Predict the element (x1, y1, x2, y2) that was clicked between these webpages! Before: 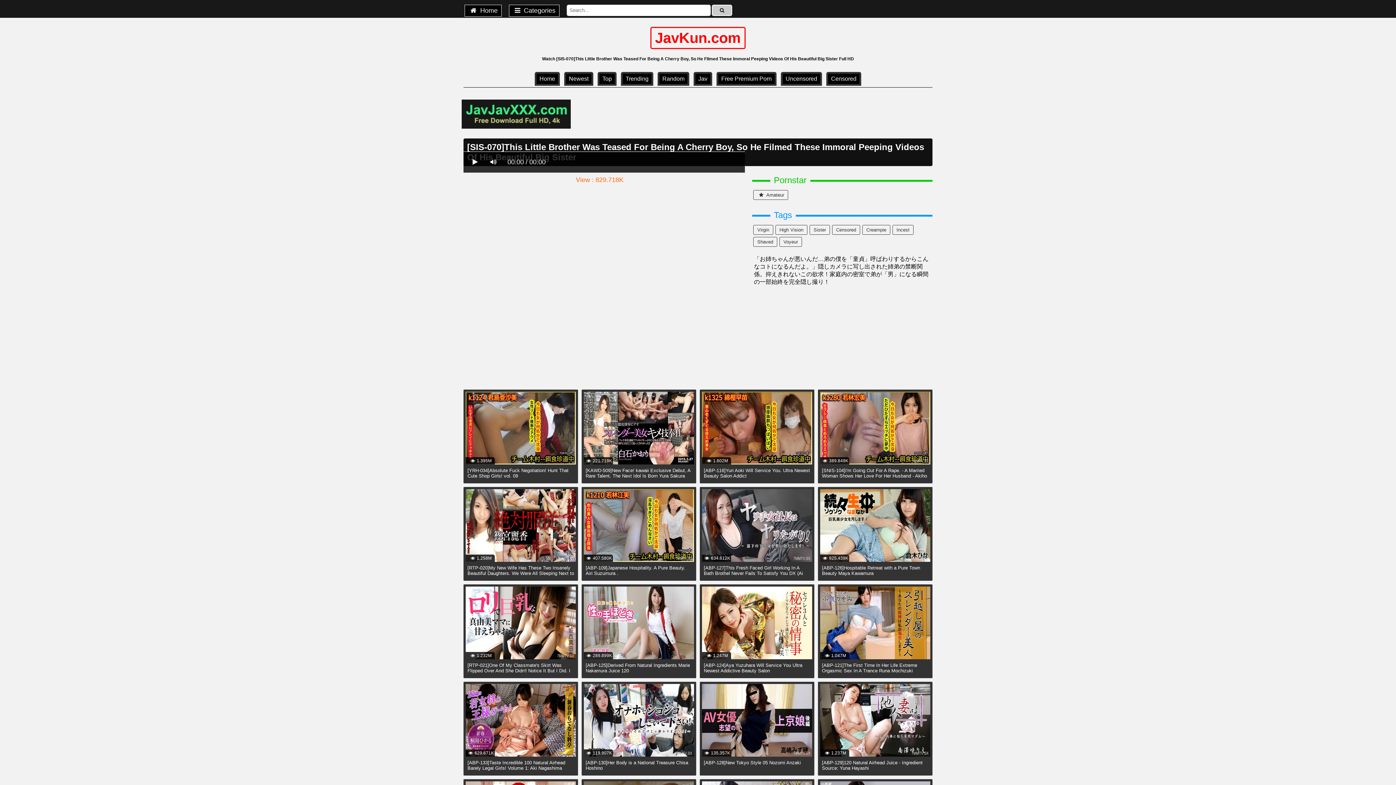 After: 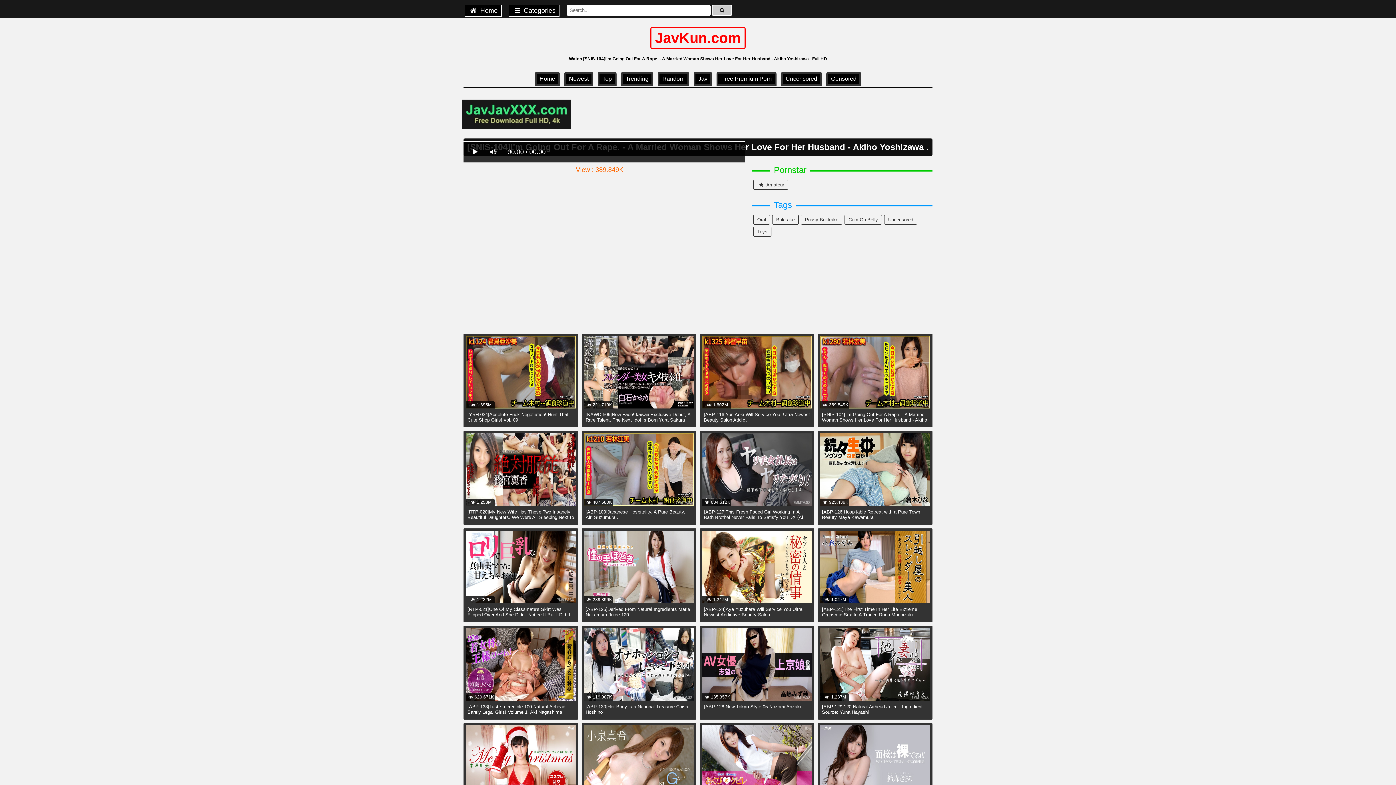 Action: label: [SNIS-104]I'm Going Out For A Rape. - A Married Woman Shows Her Love For Her Husband - Akiho Yoshizawa . bbox: (822, 467, 928, 484)